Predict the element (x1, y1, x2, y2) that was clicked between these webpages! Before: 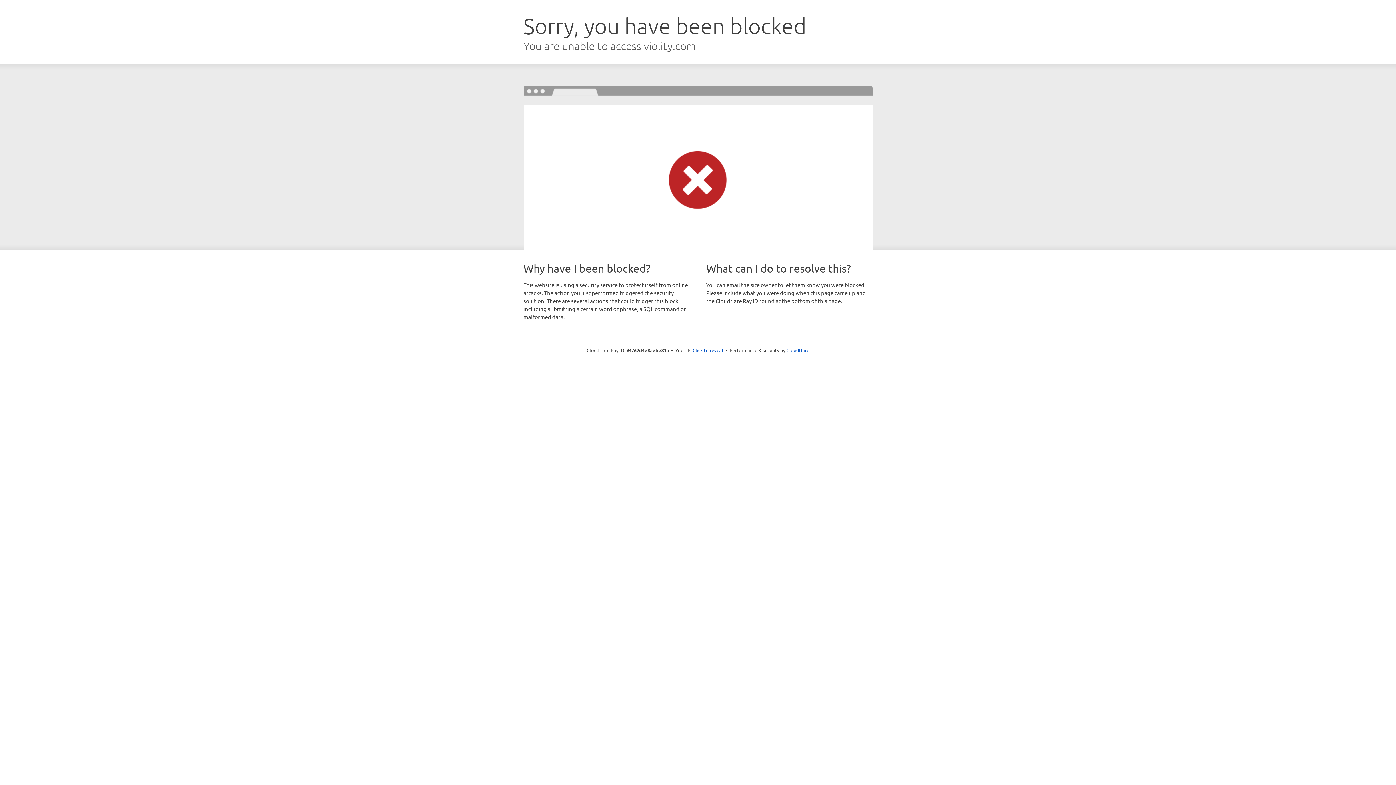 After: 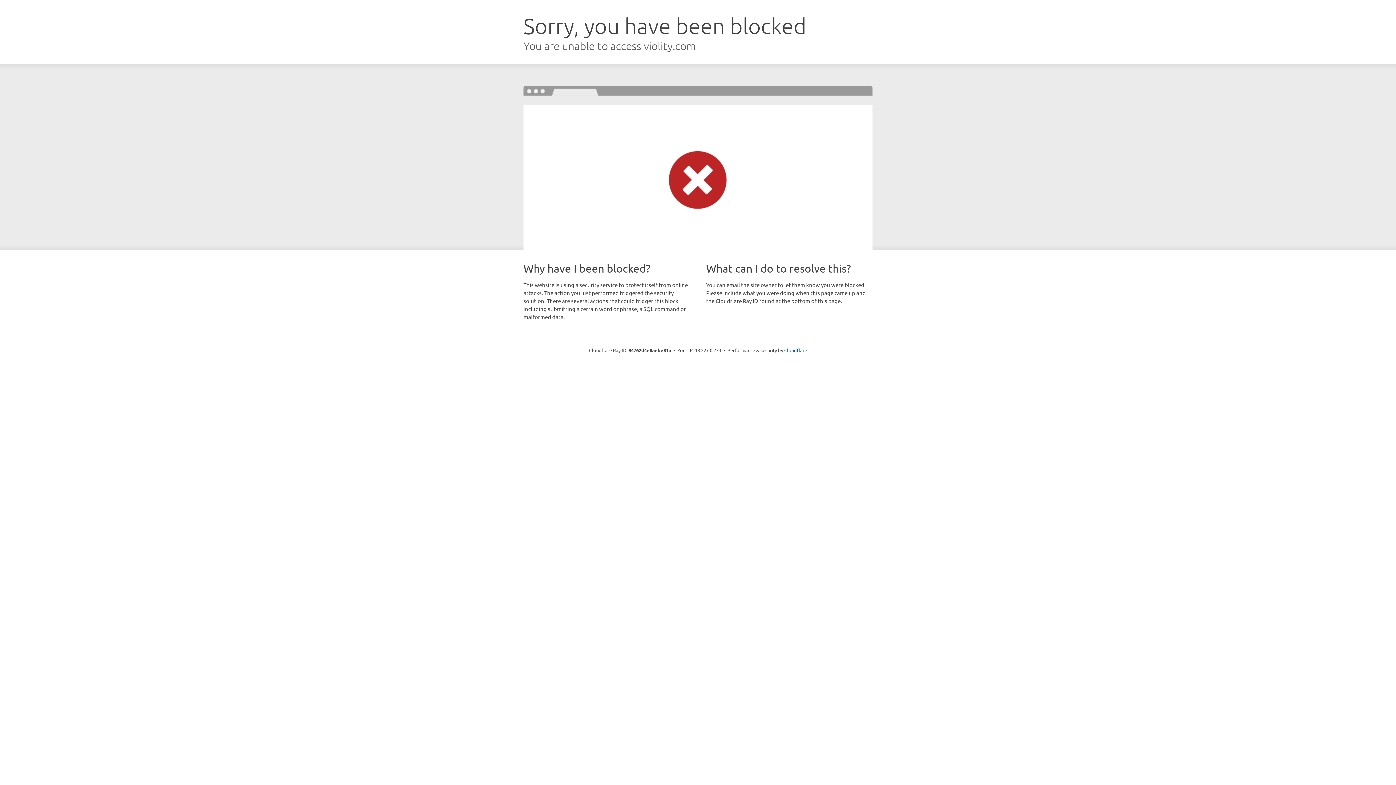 Action: label: Click to reveal bbox: (692, 346, 723, 353)